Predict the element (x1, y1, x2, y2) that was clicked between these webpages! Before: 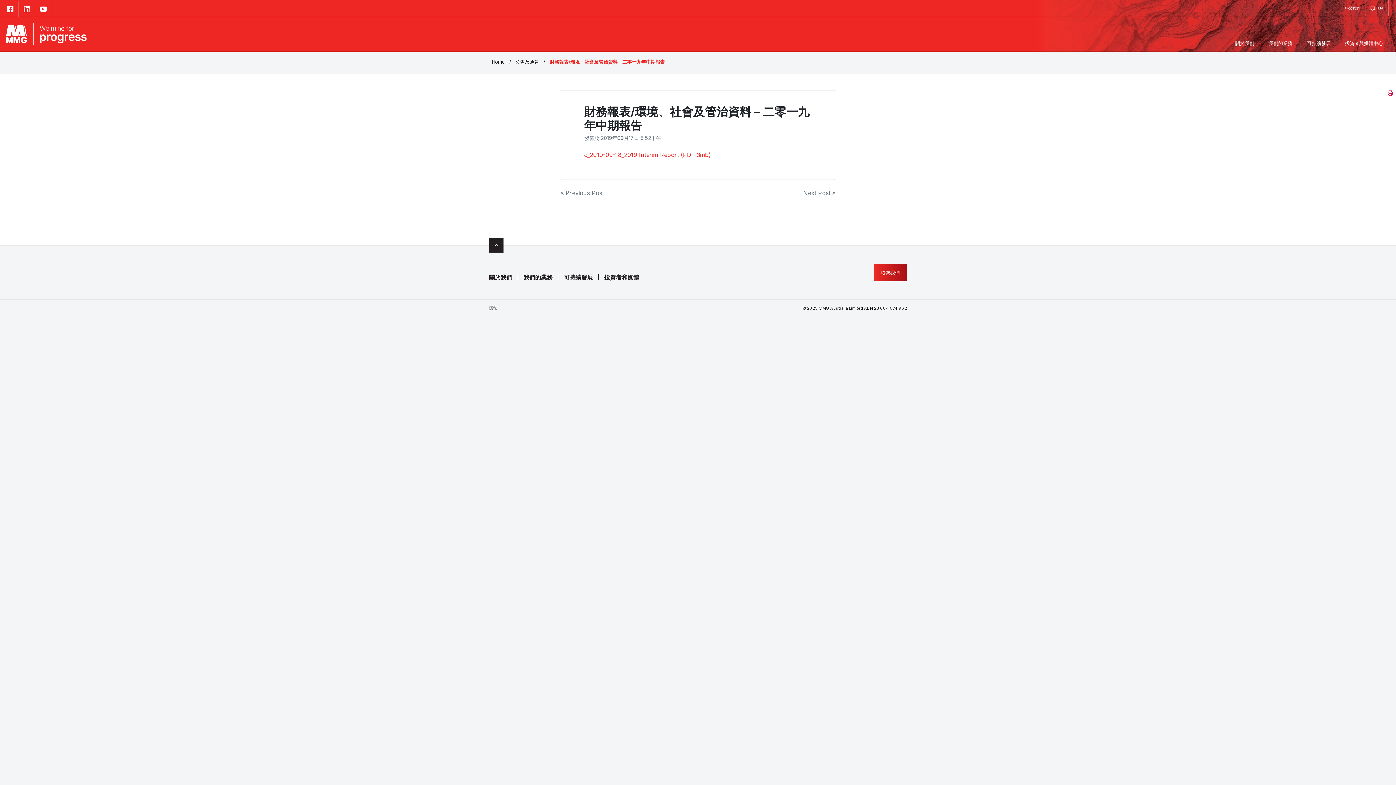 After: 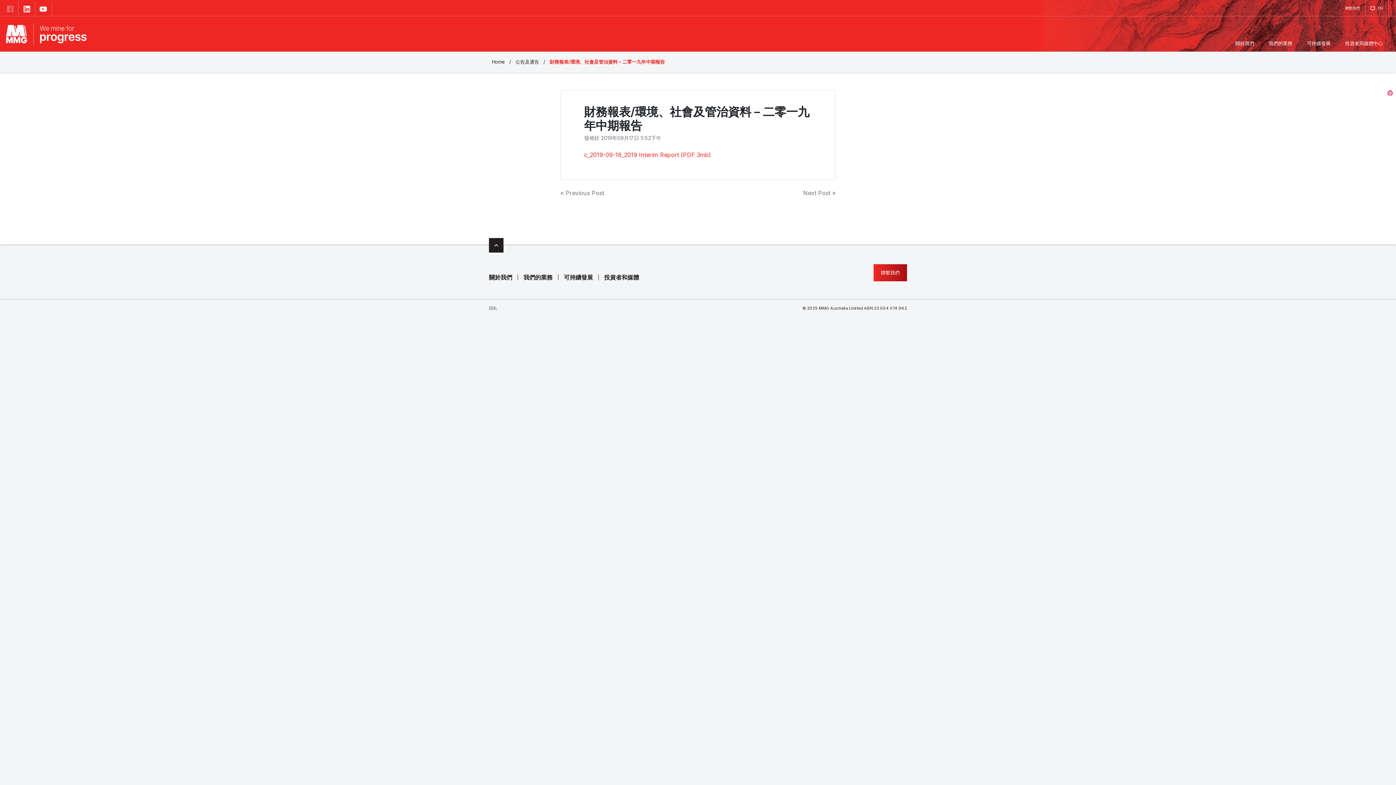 Action: label: Facebook bbox: (1, 1, 18, 16)